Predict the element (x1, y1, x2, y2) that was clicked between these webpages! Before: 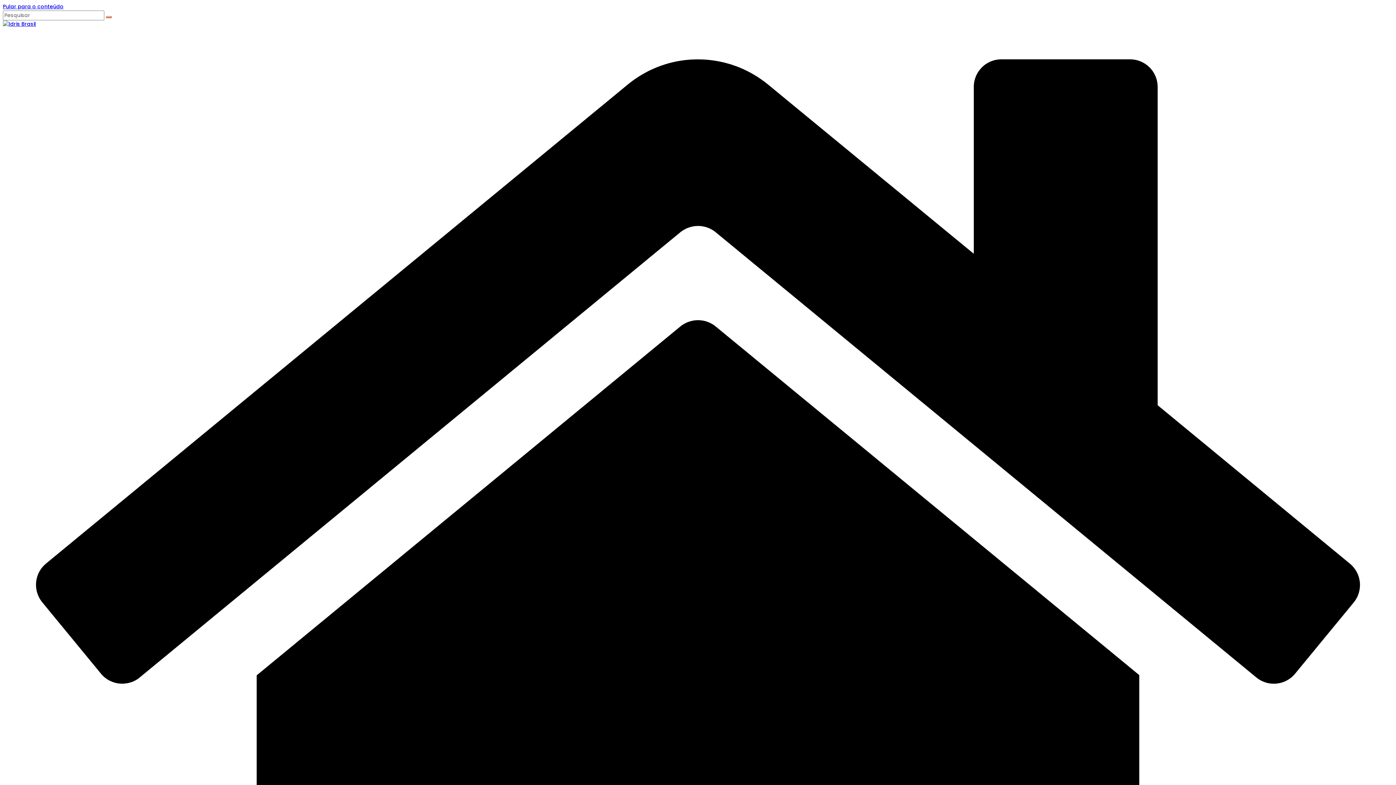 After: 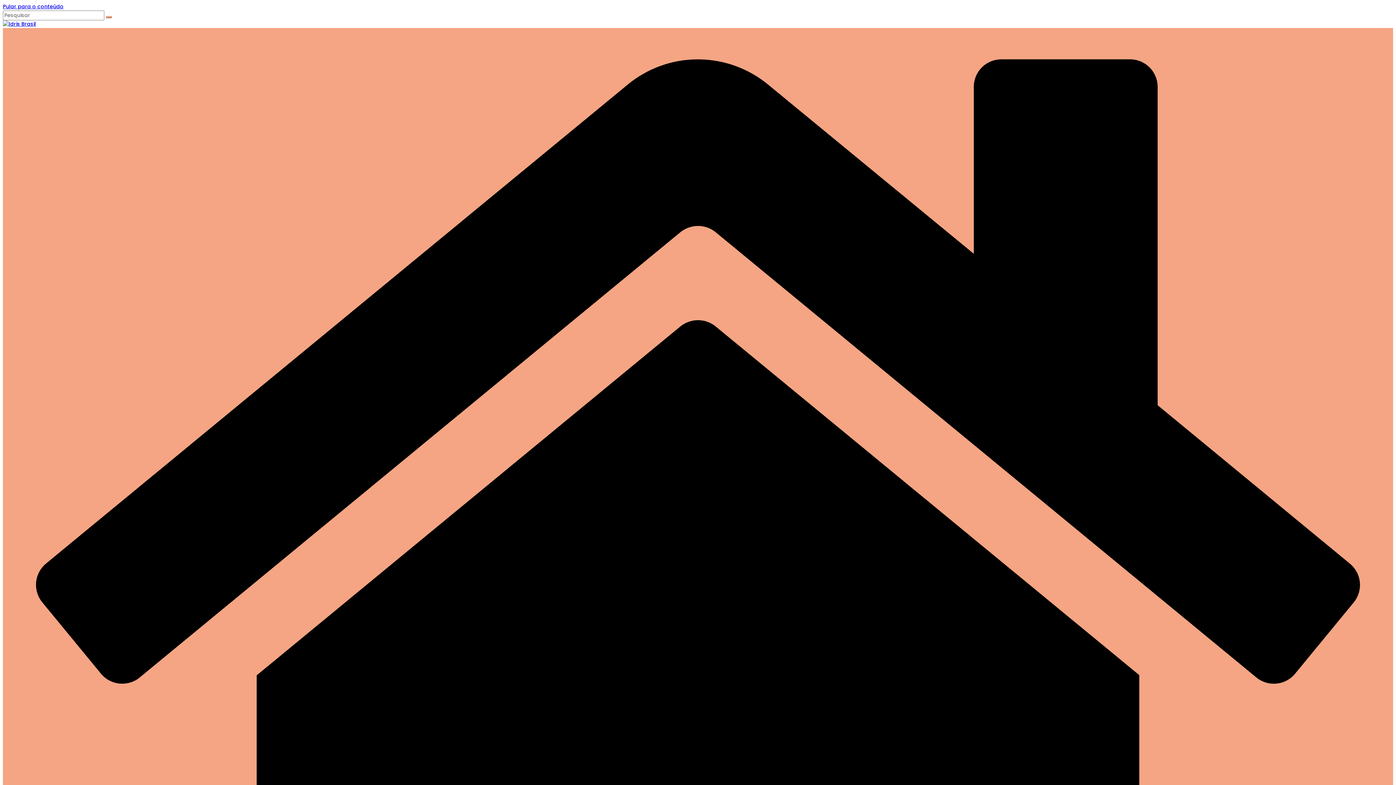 Action: bbox: (2, 20, 36, 27)